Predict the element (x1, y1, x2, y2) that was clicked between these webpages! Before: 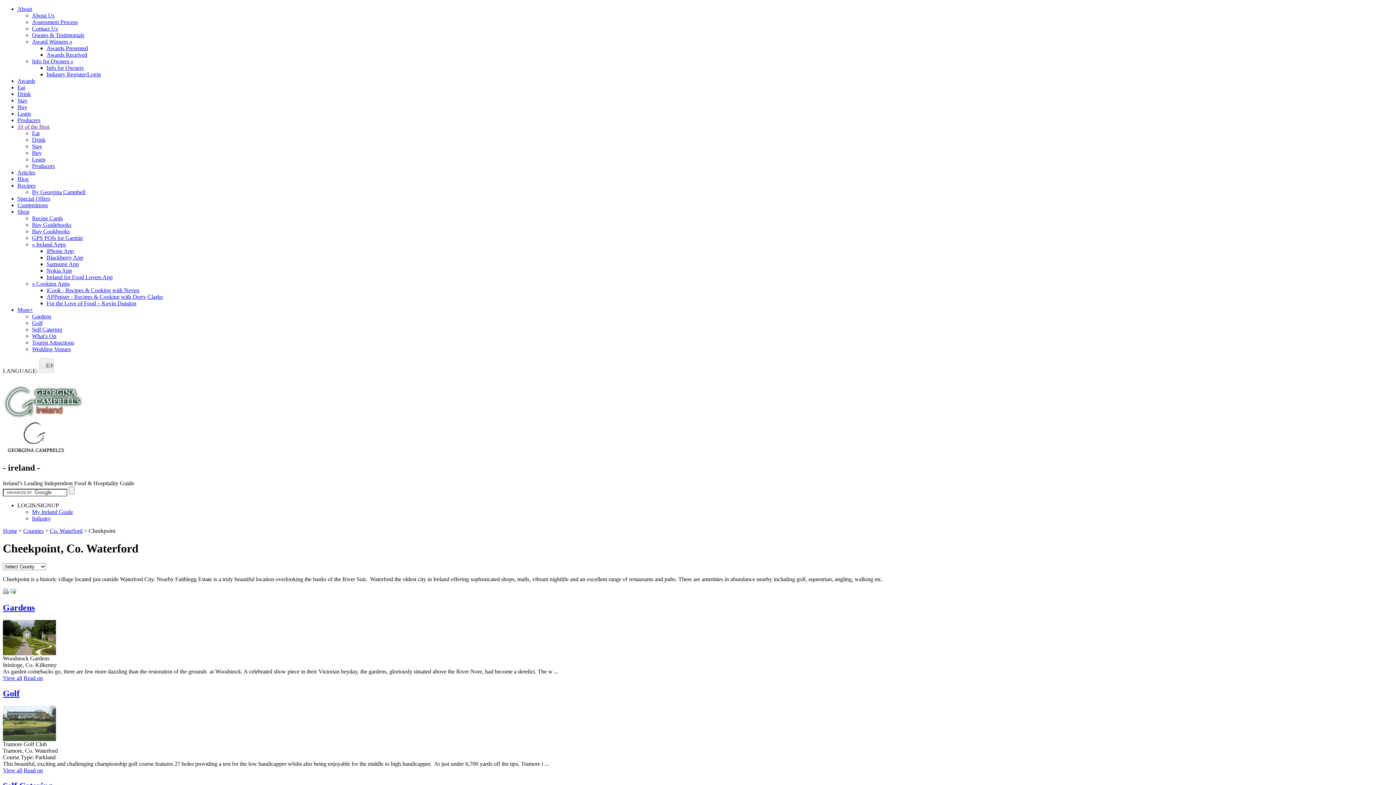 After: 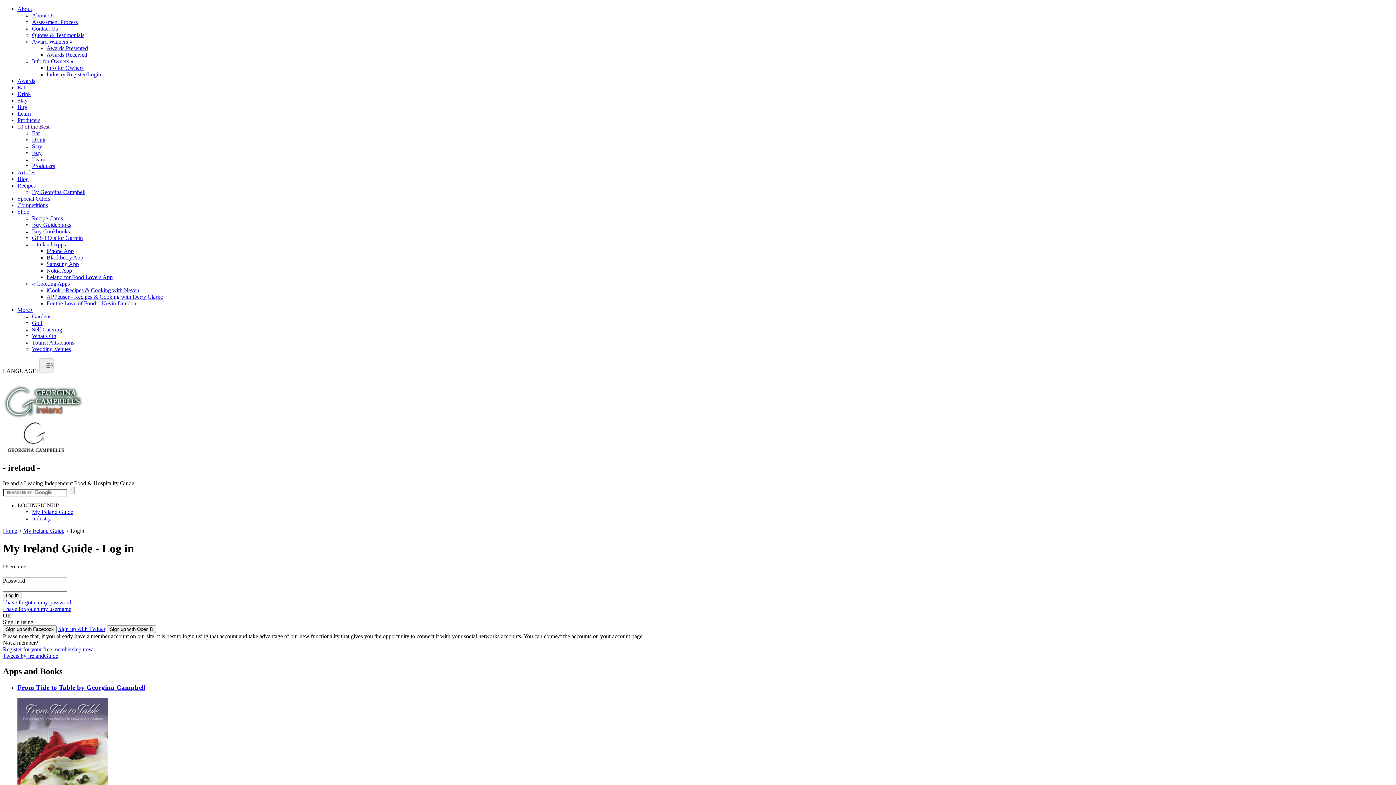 Action: label: My Ireland Guide bbox: (32, 509, 73, 515)